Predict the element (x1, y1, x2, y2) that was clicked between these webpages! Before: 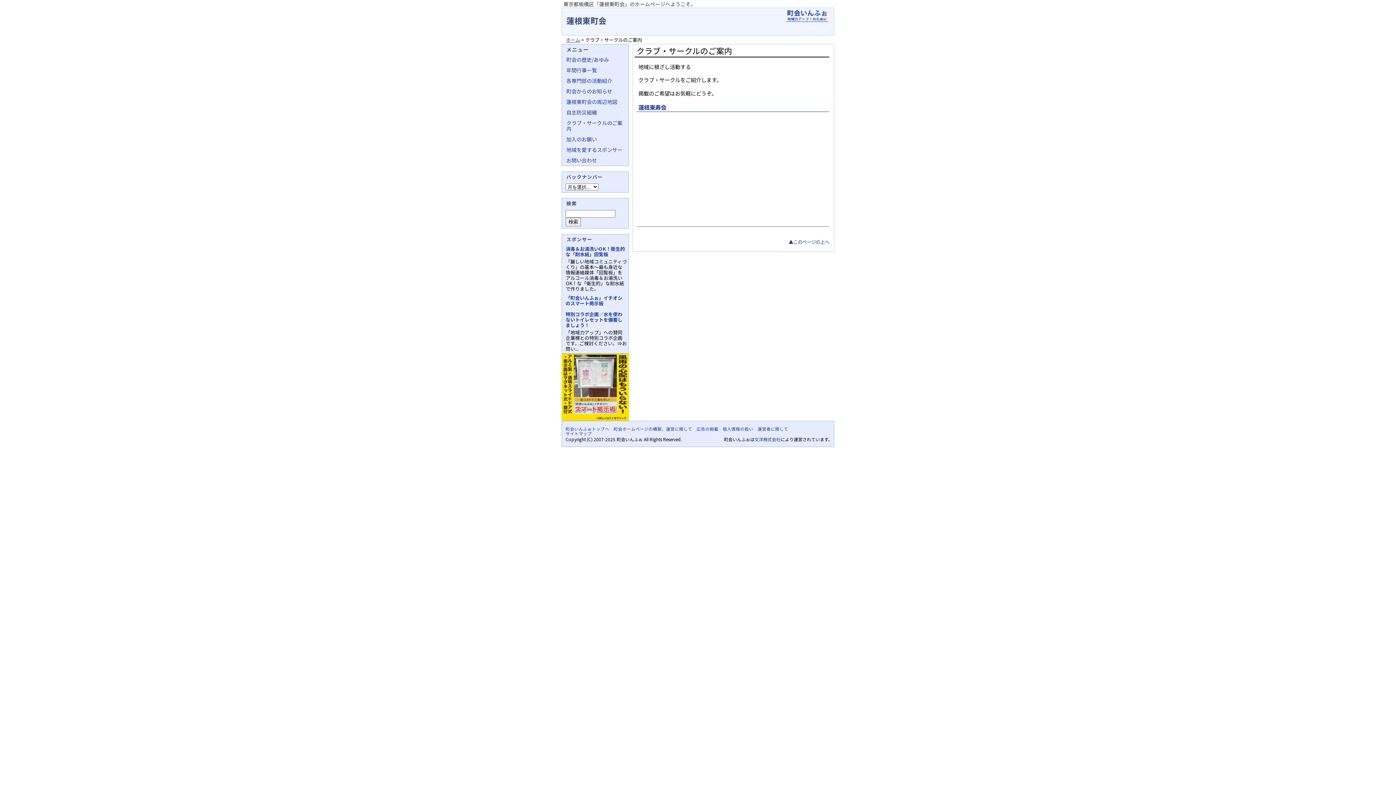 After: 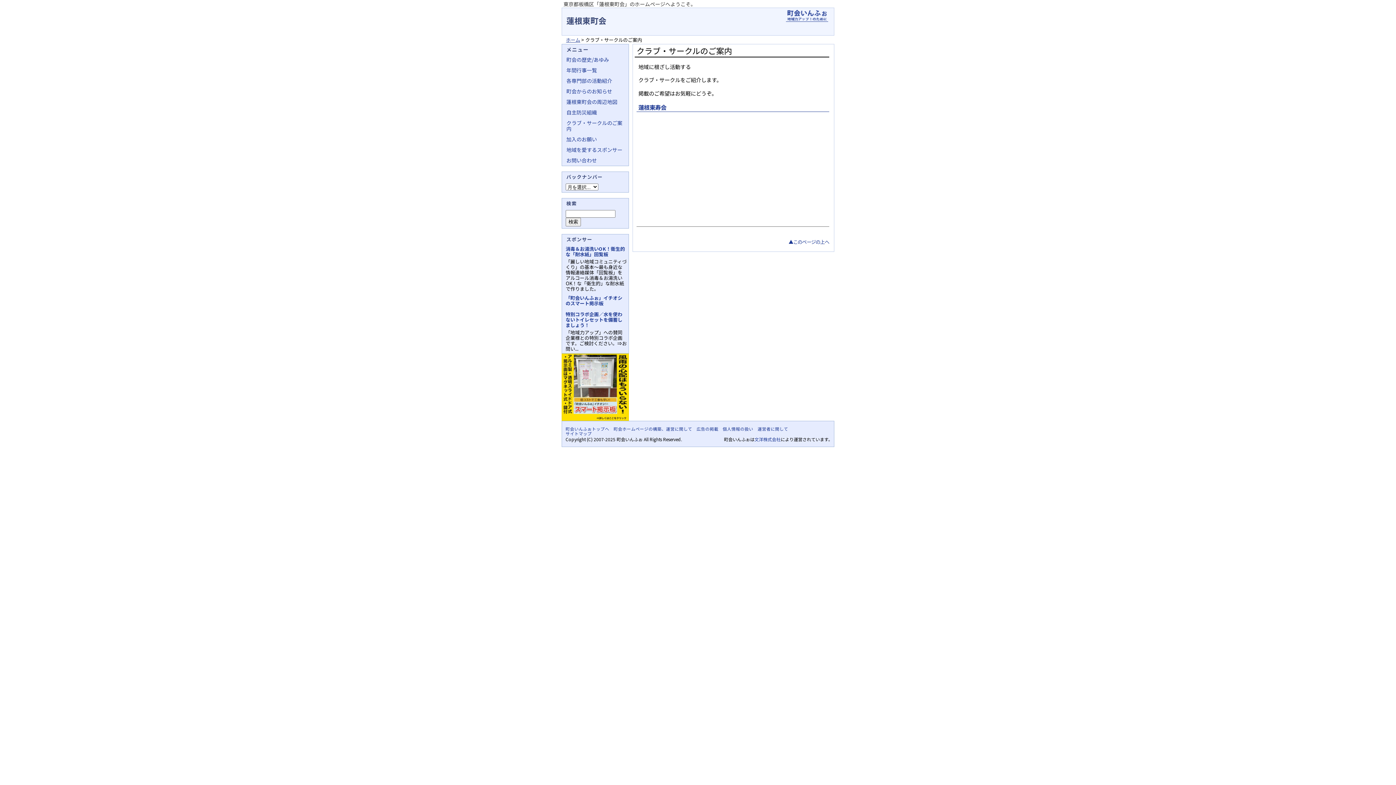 Action: bbox: (561, 415, 629, 422)